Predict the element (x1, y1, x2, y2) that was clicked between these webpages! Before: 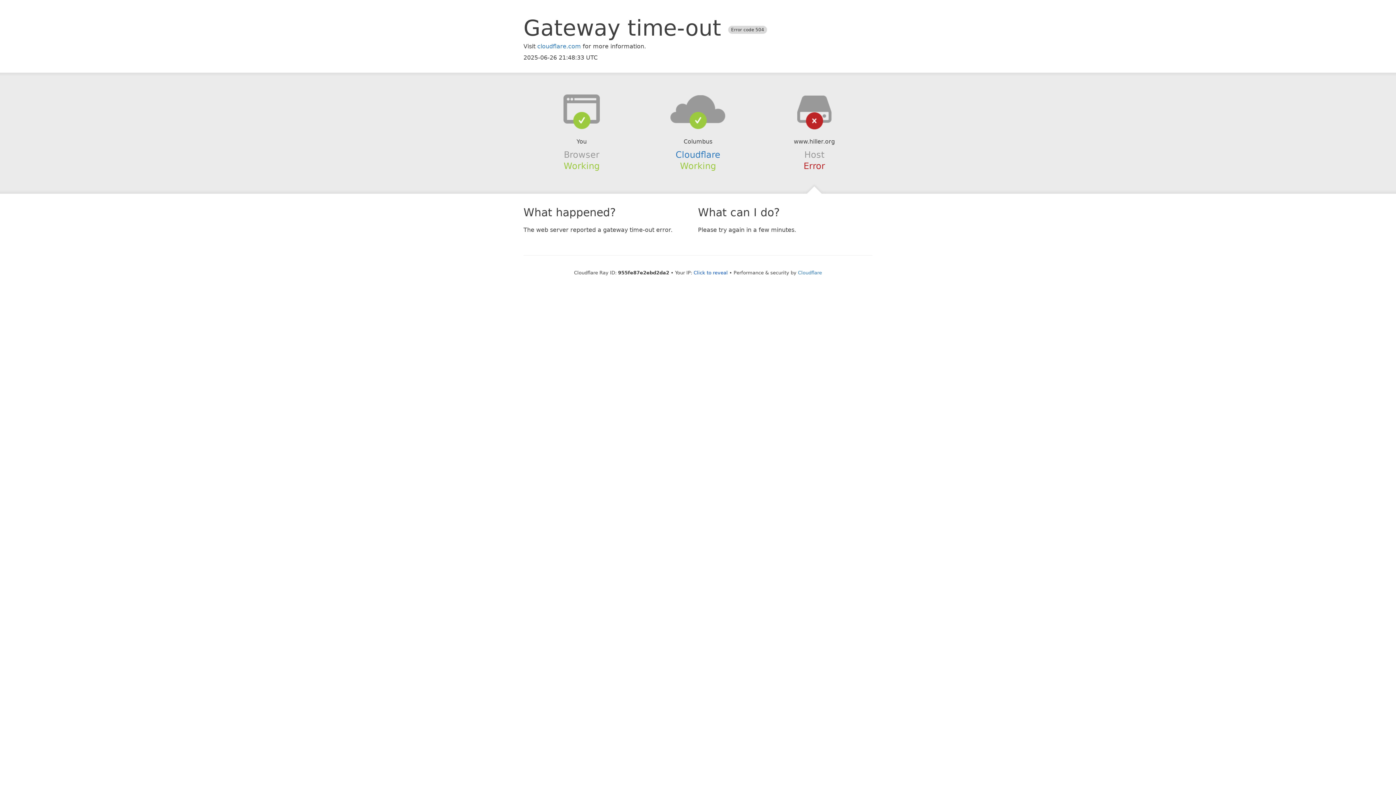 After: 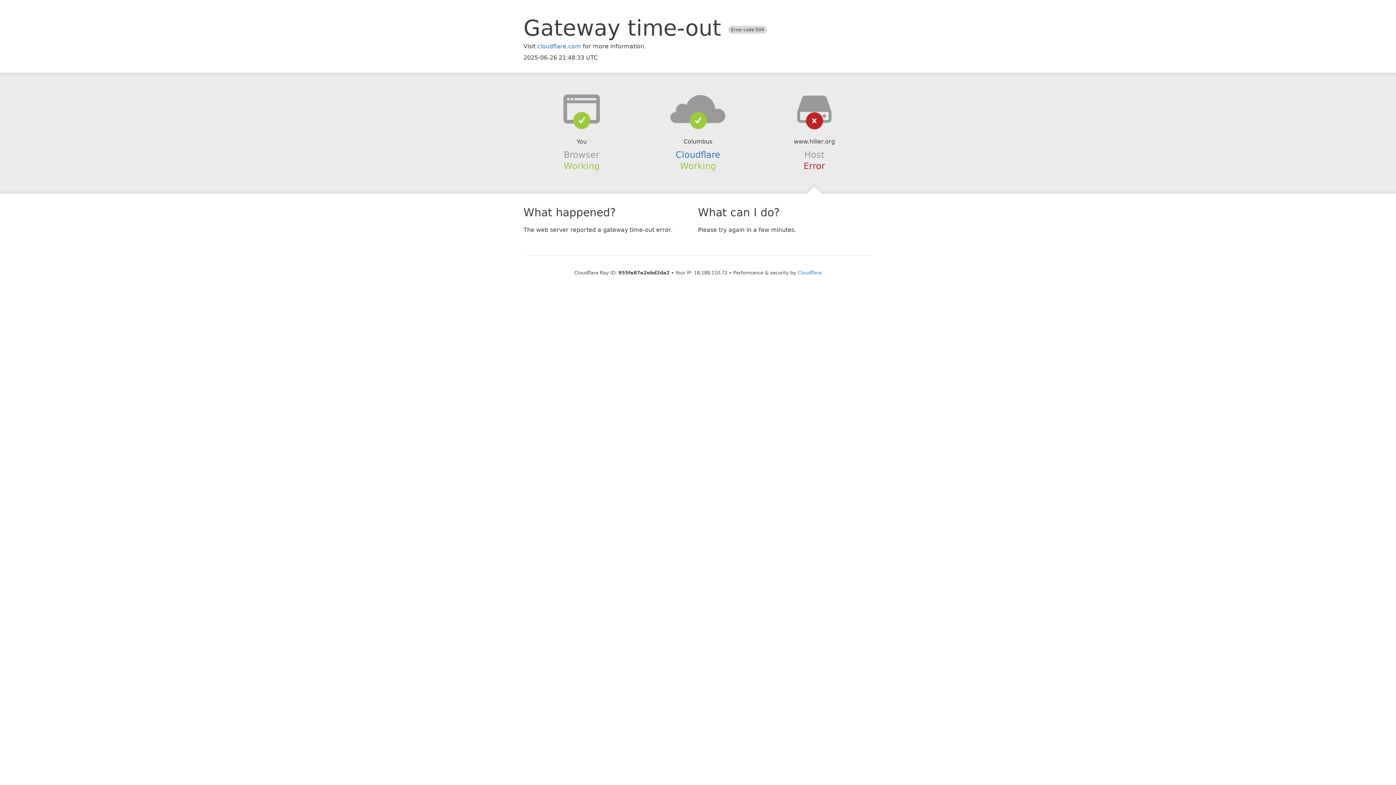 Action: label: Click to reveal bbox: (693, 270, 728, 275)